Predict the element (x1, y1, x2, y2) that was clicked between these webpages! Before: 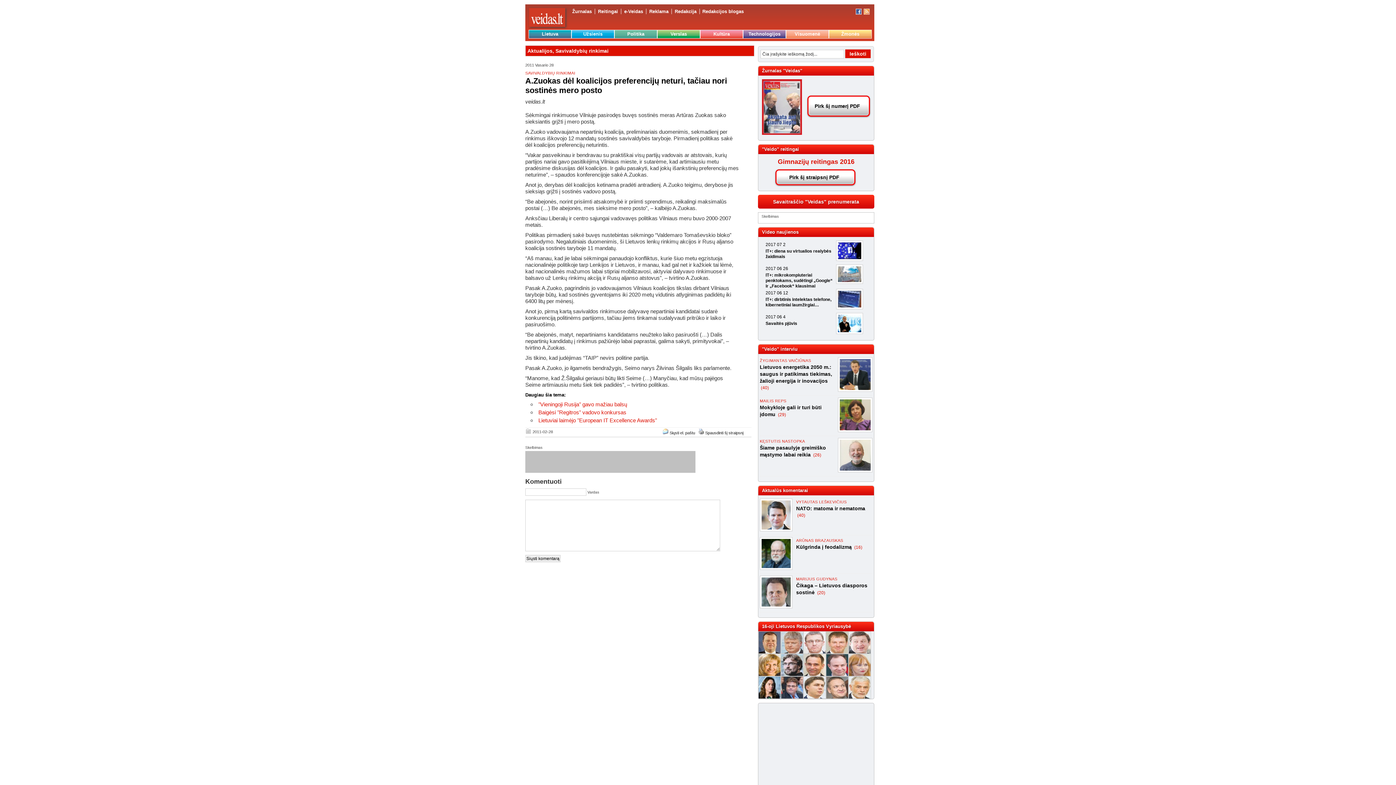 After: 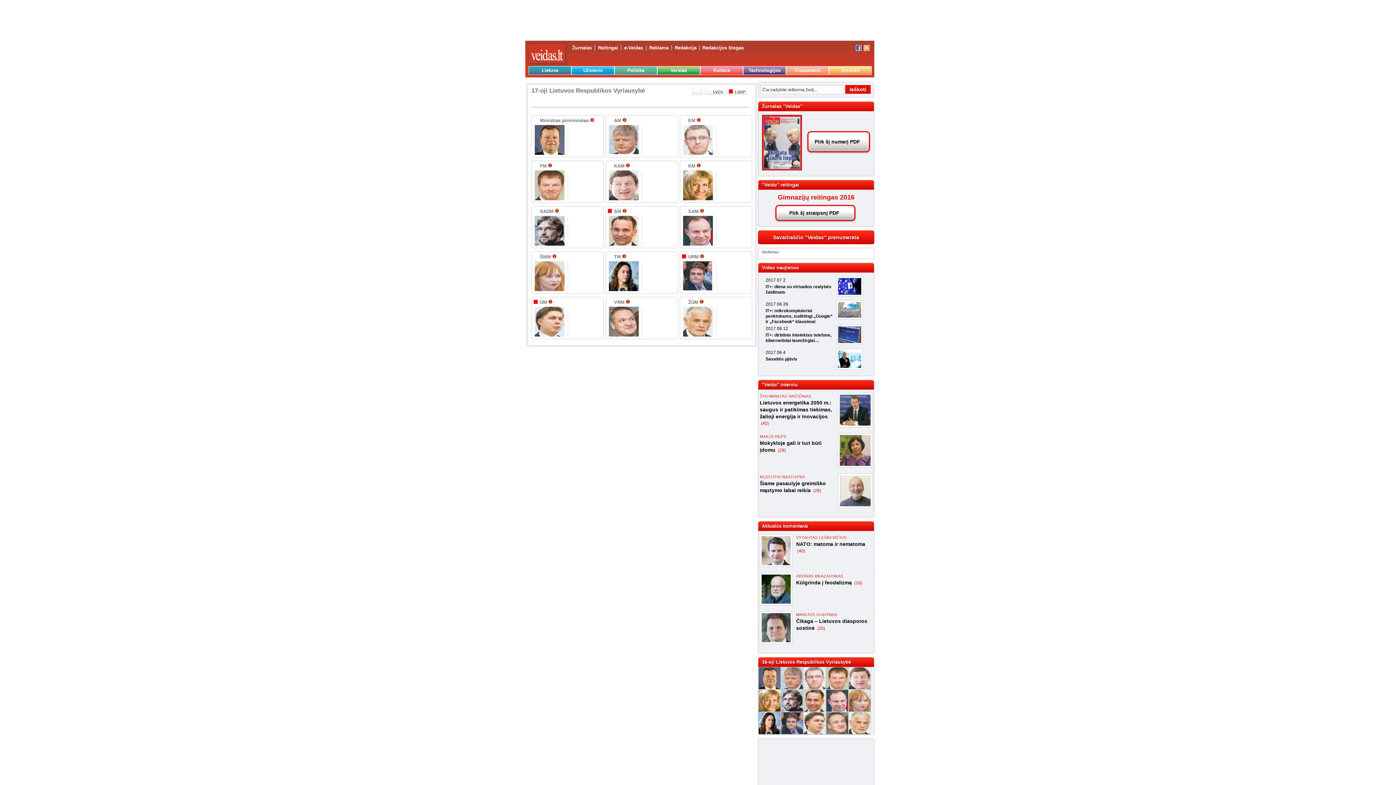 Action: label: 16-oji Lietuvos Respublikos Vyriausybė bbox: (760, 624, 851, 629)